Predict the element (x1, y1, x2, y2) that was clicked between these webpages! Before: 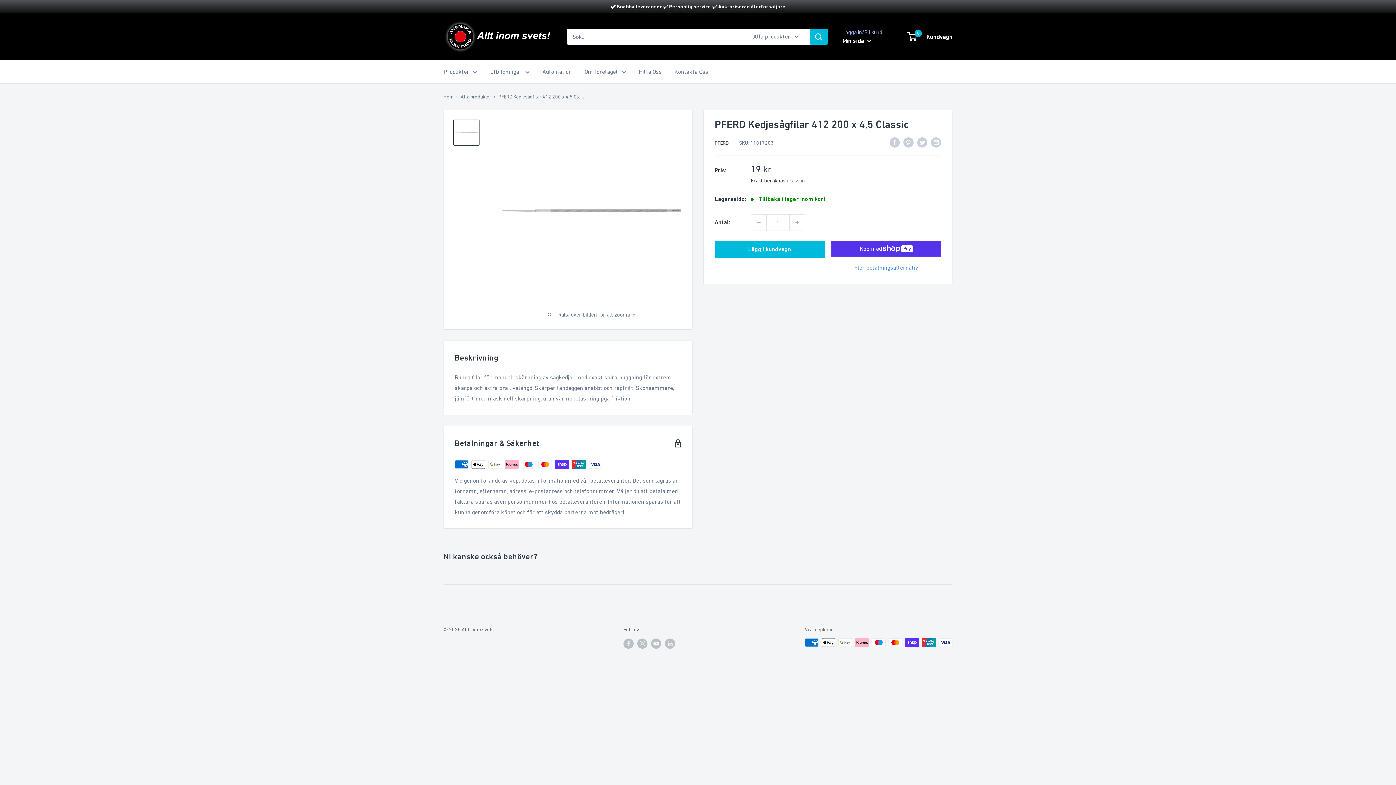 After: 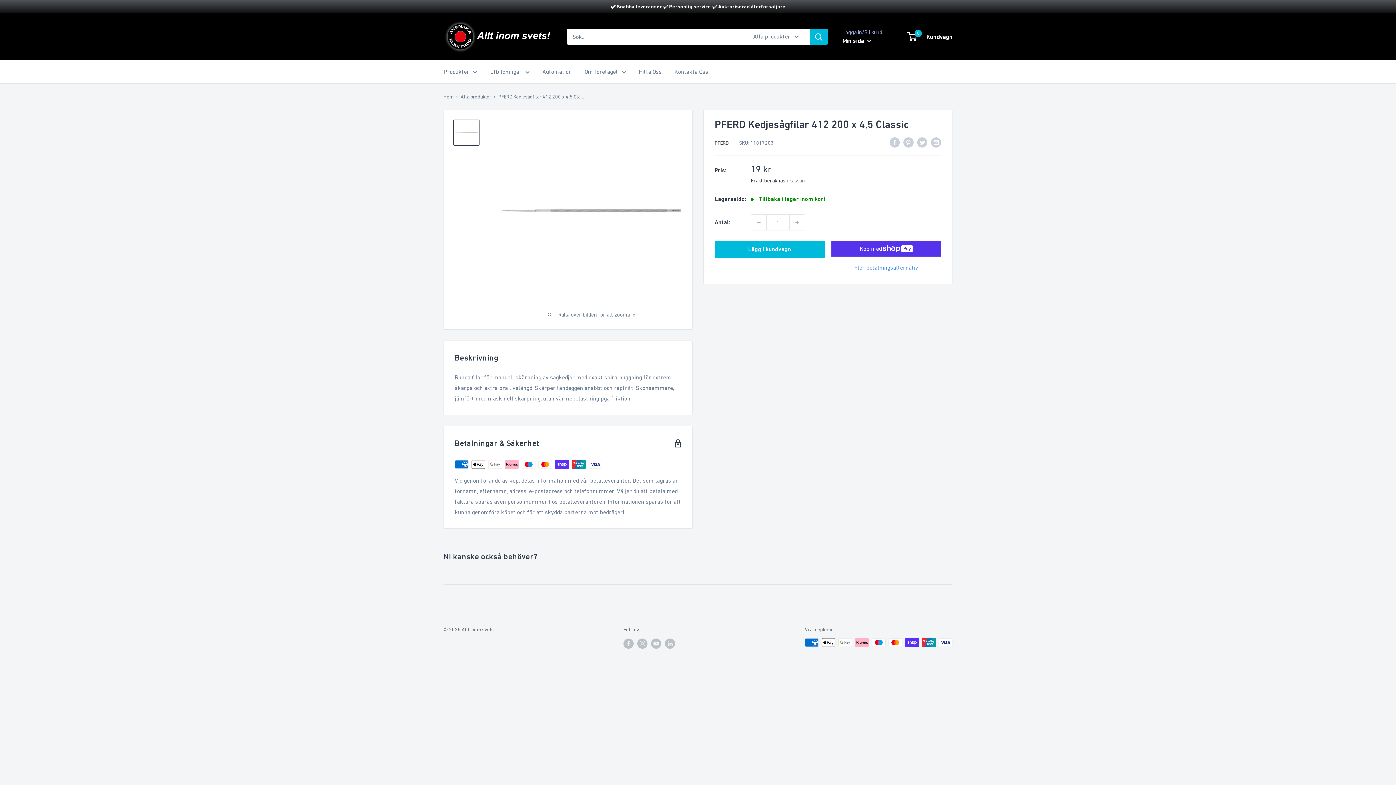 Action: bbox: (453, 119, 479, 145)